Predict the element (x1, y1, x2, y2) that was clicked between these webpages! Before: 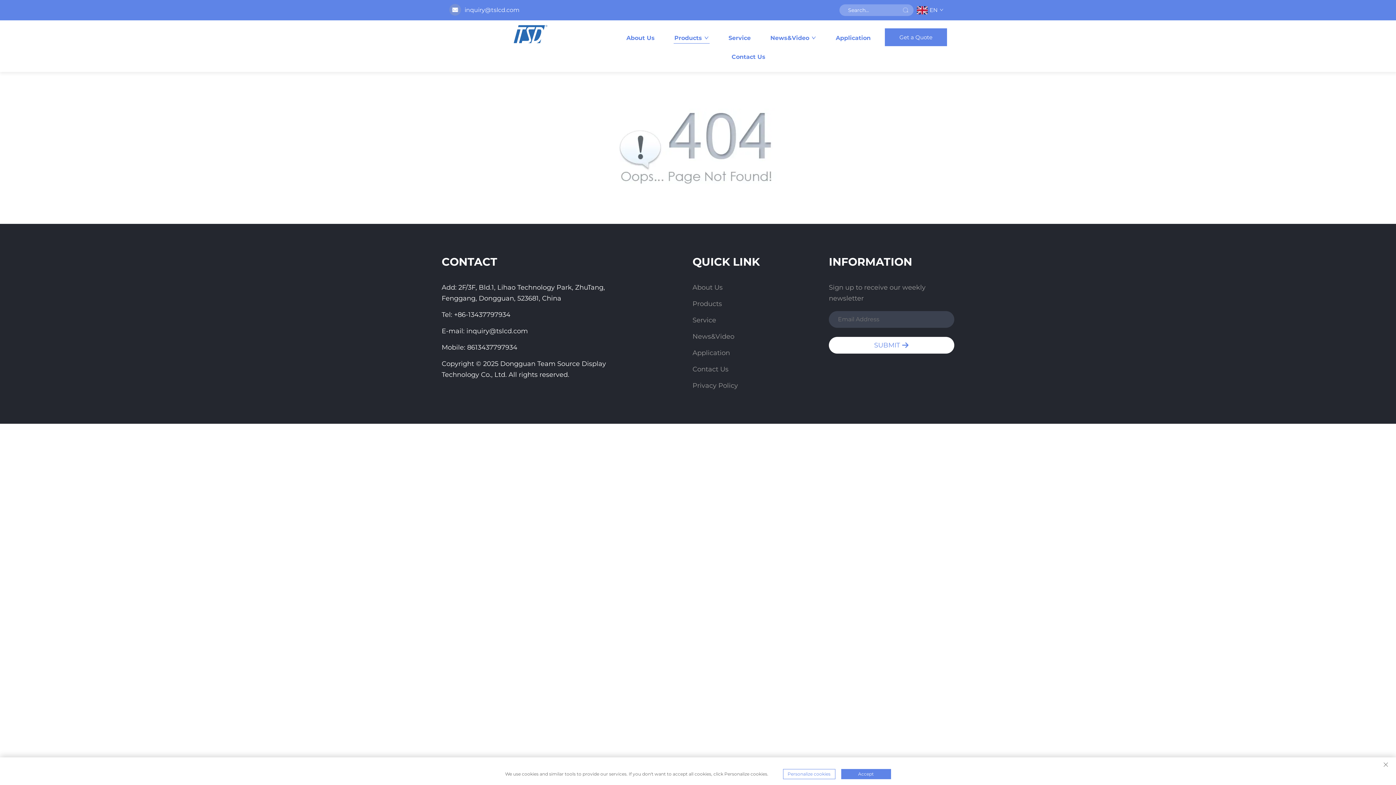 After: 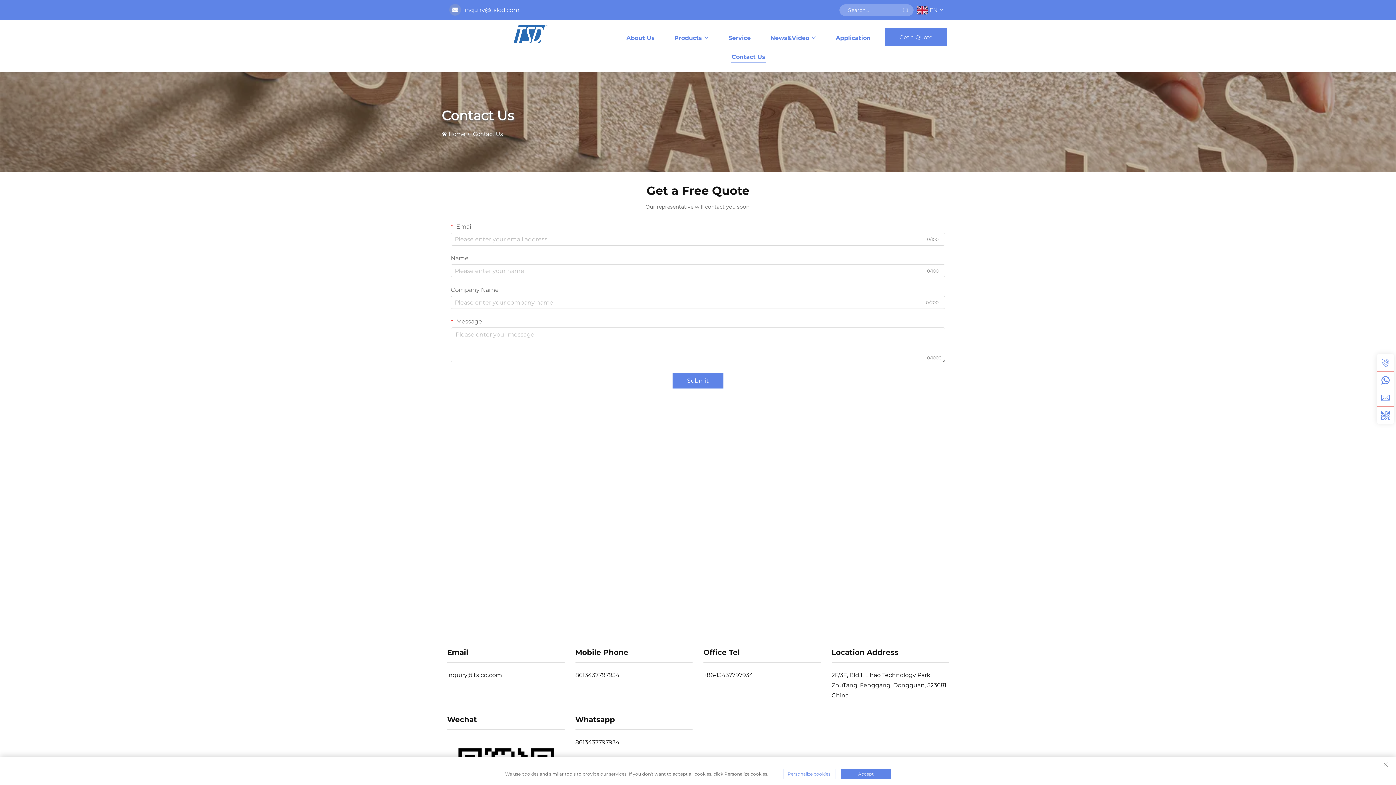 Action: bbox: (731, 53, 766, 61) label: Contact Us